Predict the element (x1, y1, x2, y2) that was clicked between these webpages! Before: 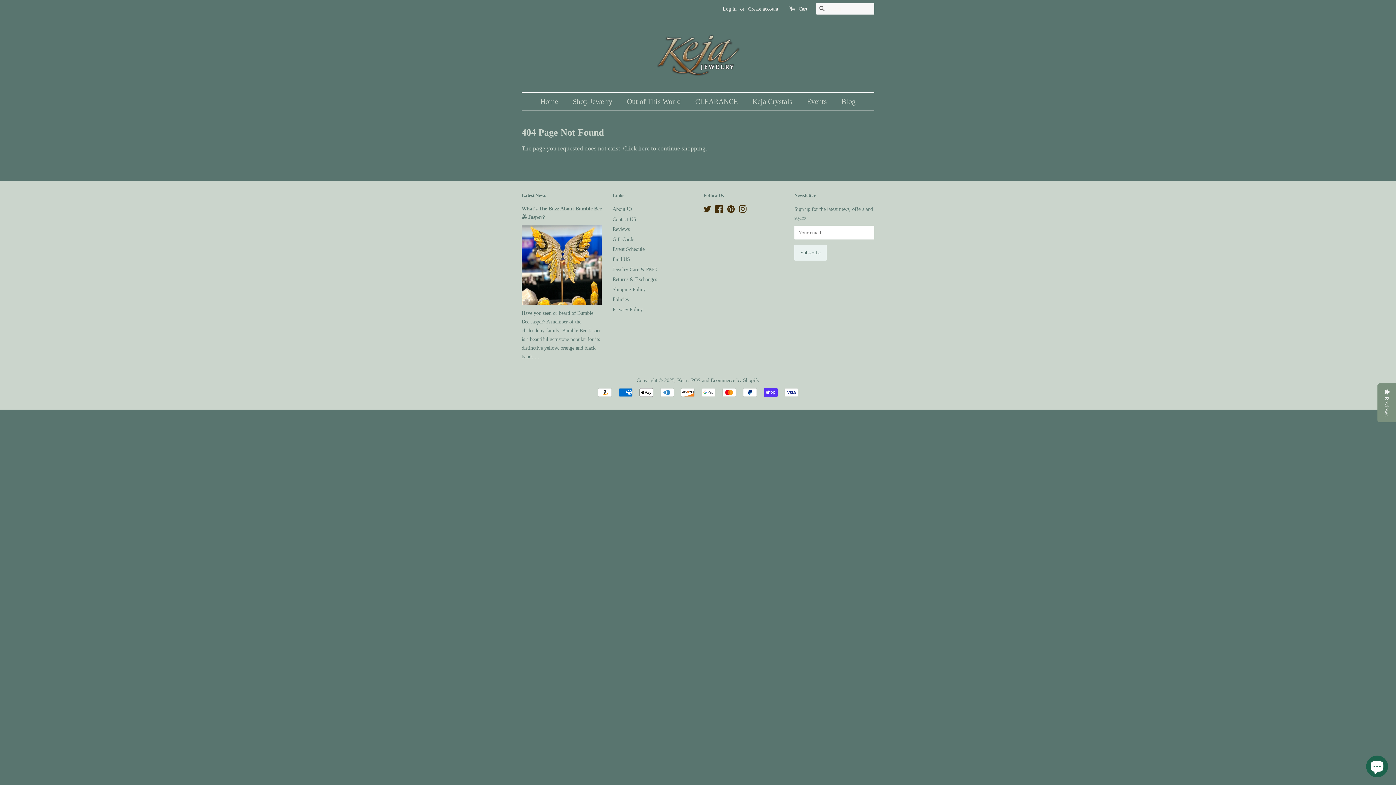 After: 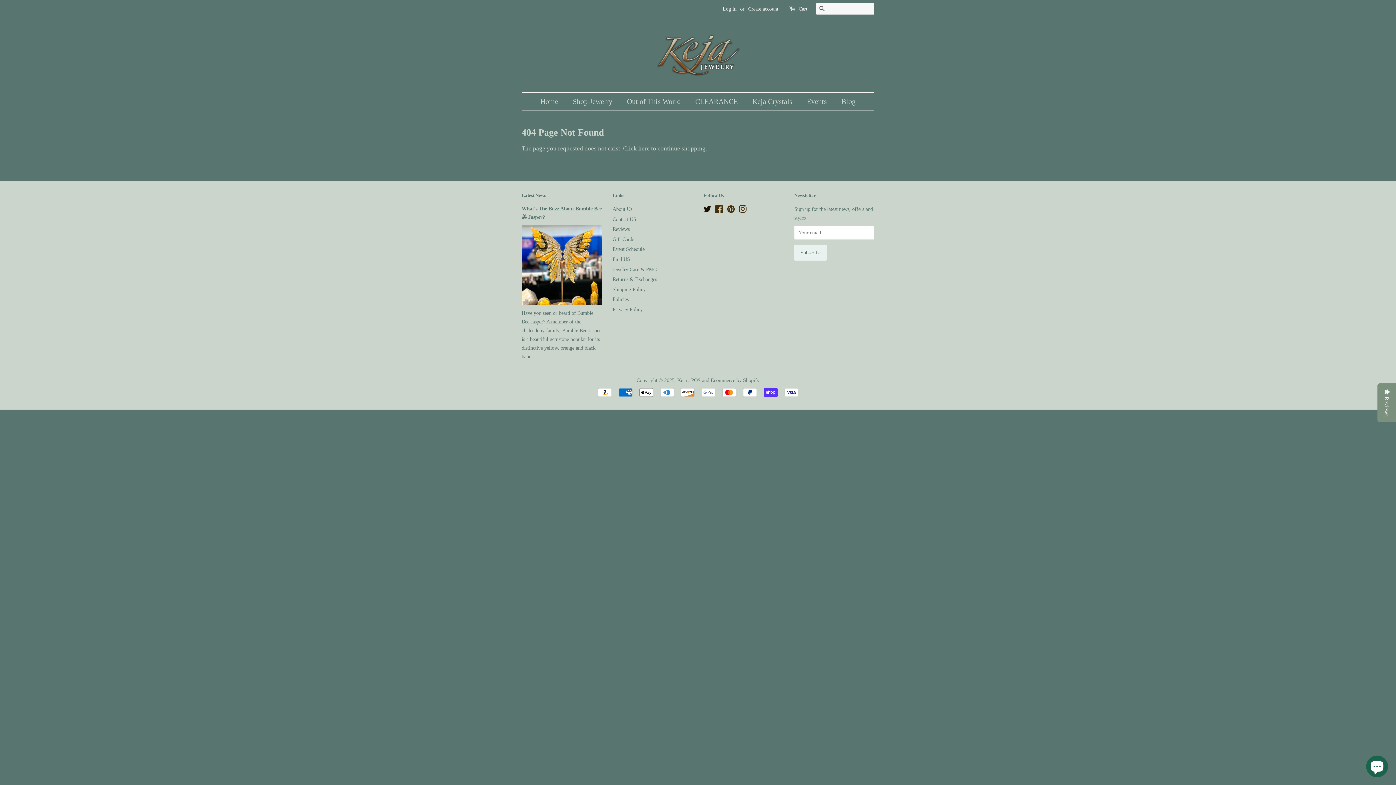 Action: bbox: (703, 207, 711, 213) label: Twitter